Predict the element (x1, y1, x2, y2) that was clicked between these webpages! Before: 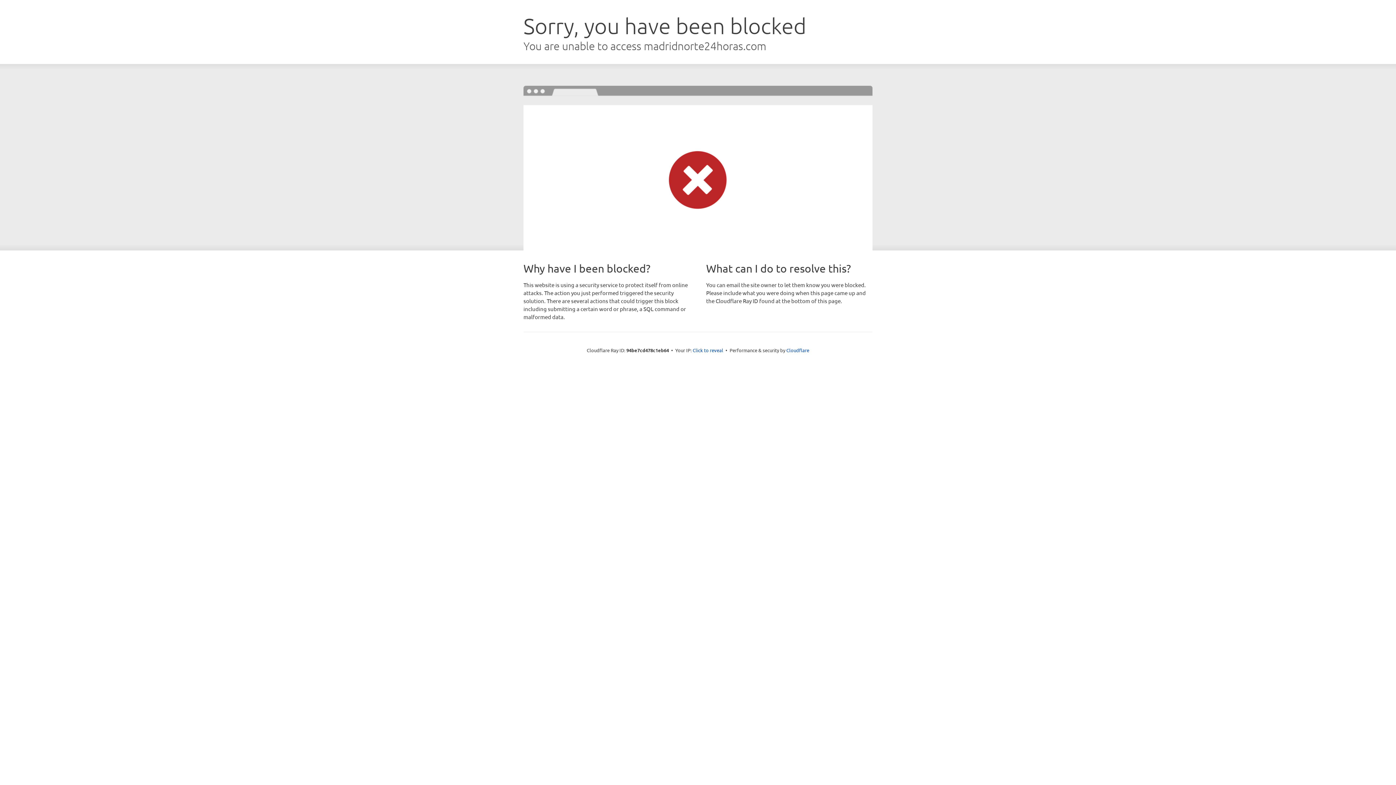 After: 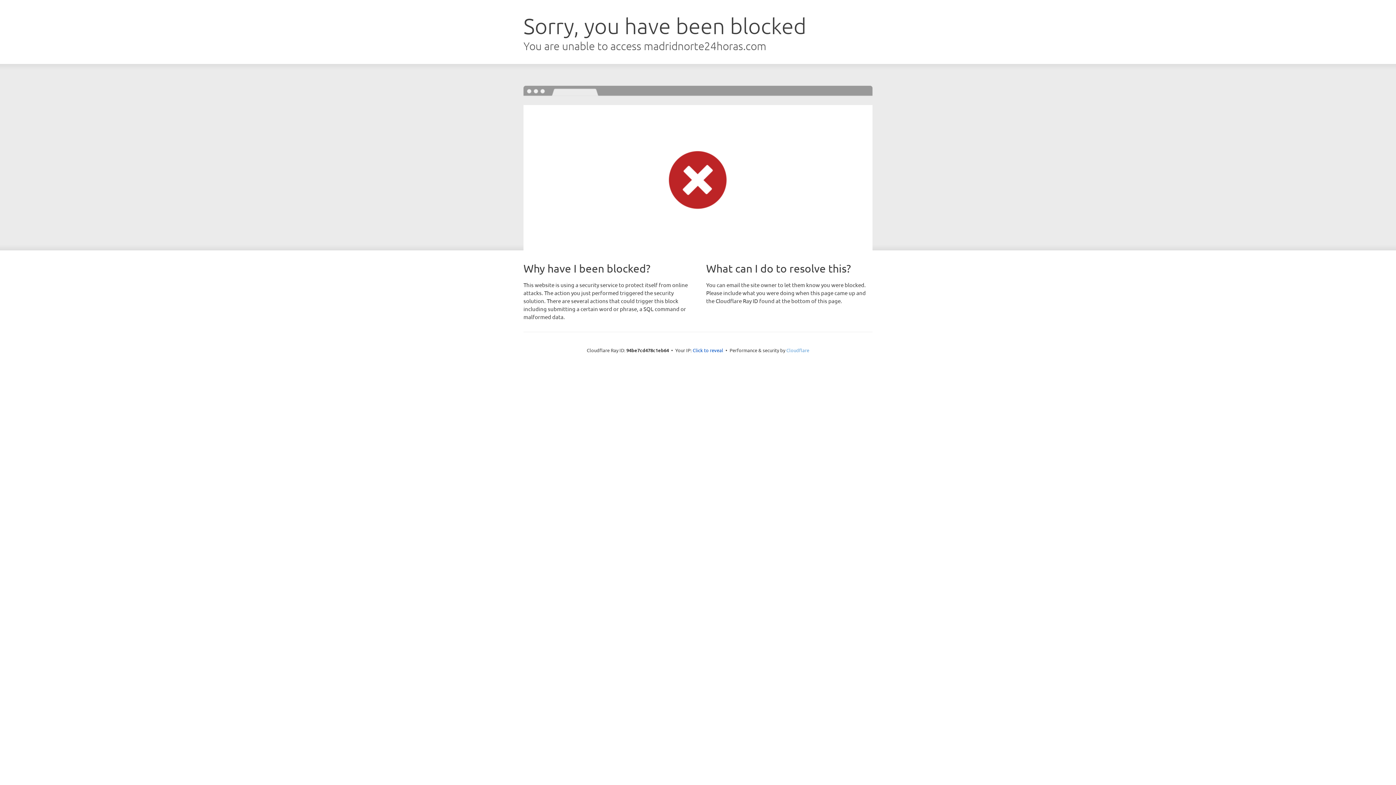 Action: label: Cloudflare bbox: (786, 347, 809, 353)